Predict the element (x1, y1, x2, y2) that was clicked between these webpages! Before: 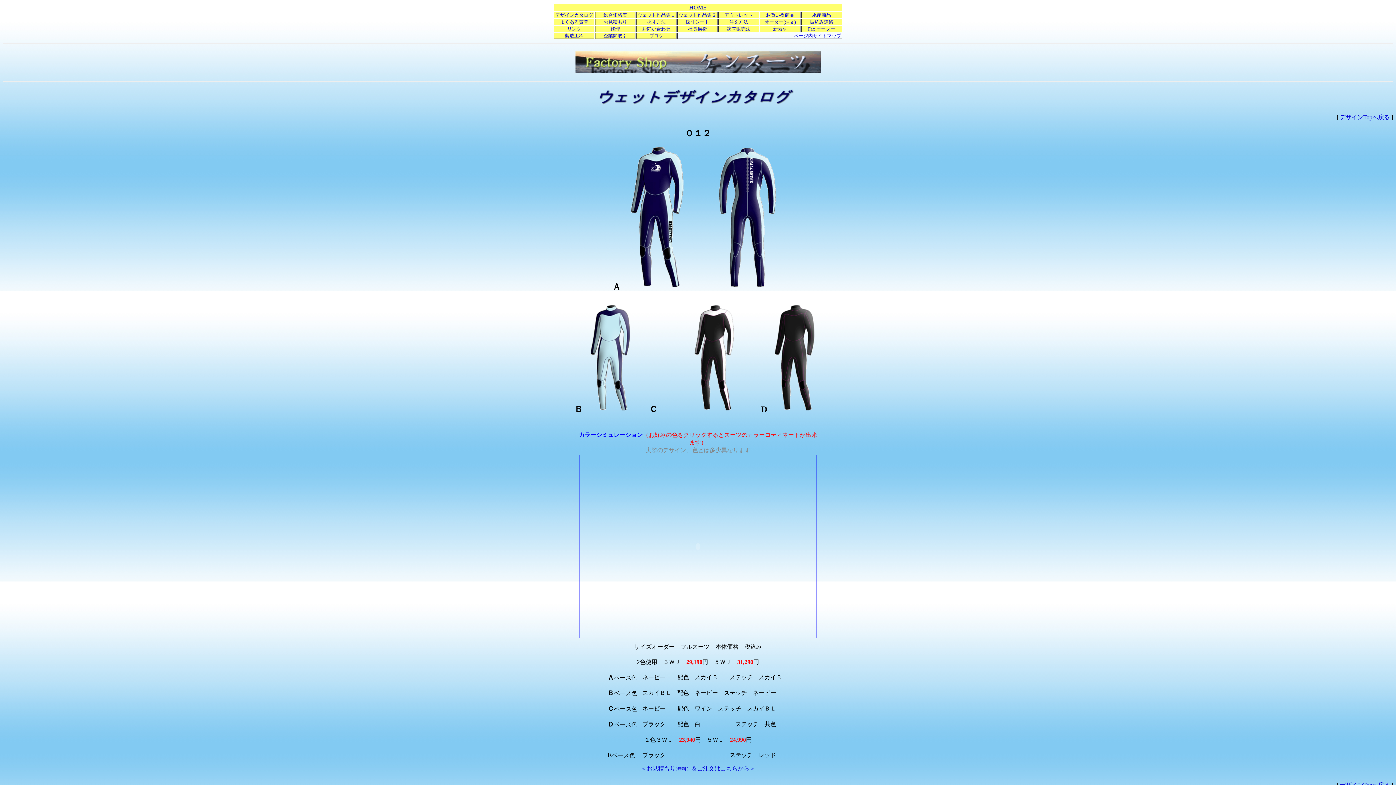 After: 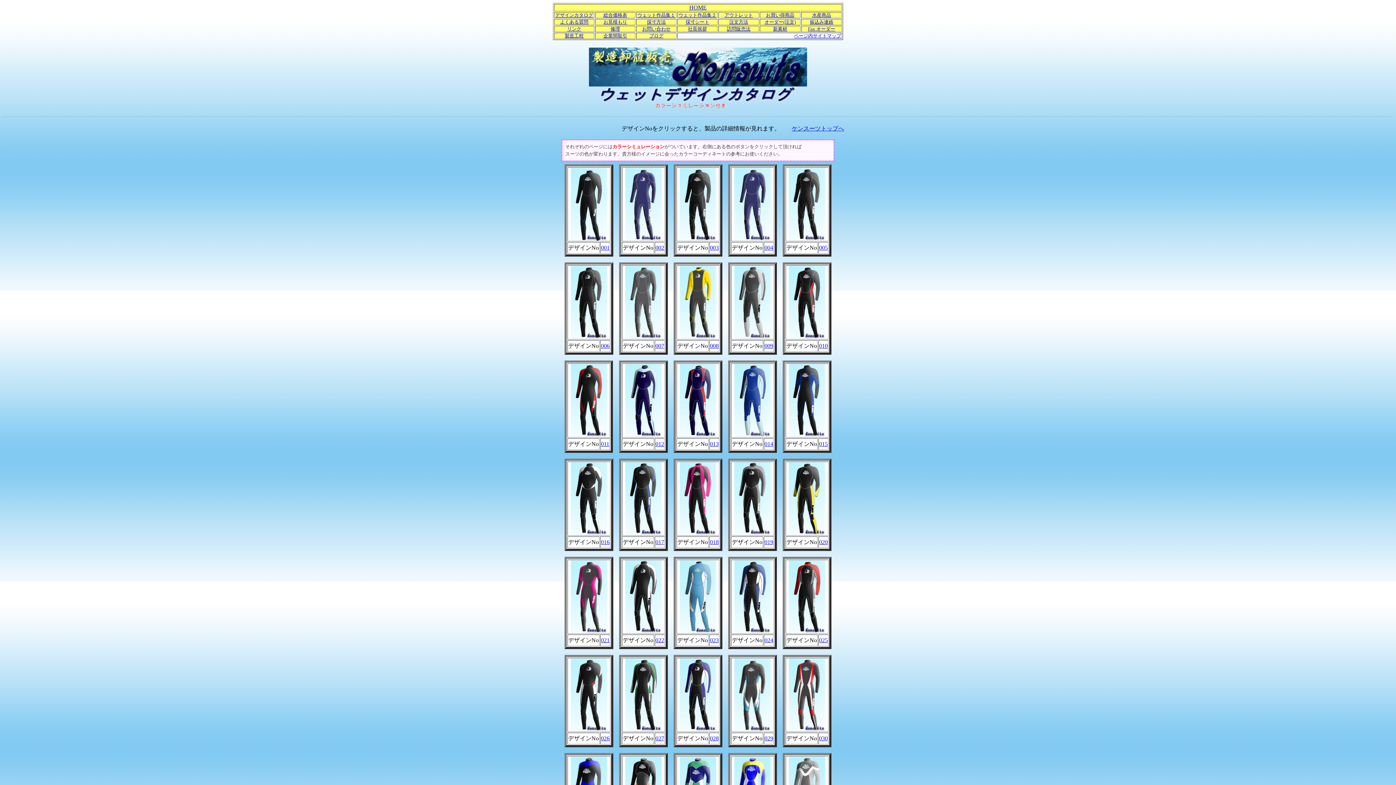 Action: label: デザインカタログ bbox: (555, 12, 593, 17)